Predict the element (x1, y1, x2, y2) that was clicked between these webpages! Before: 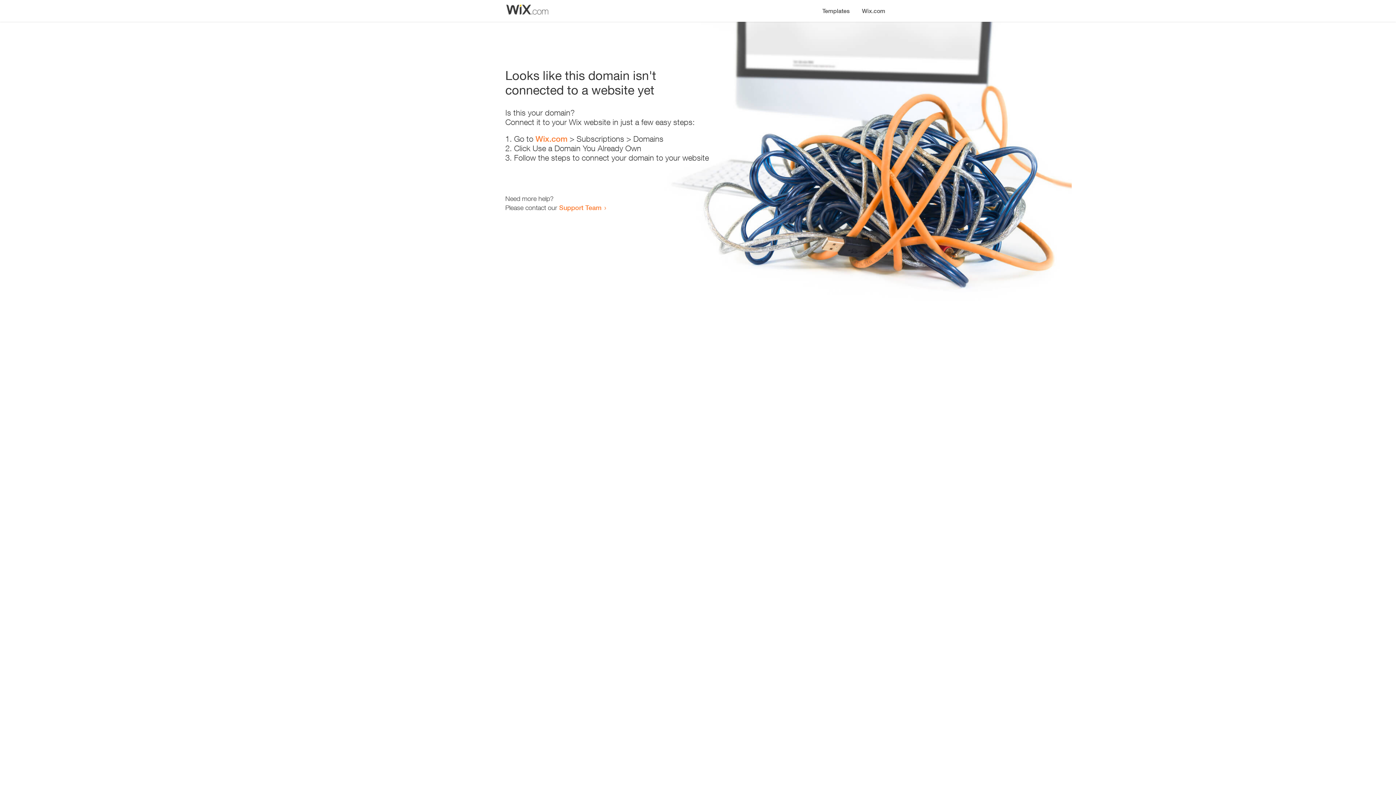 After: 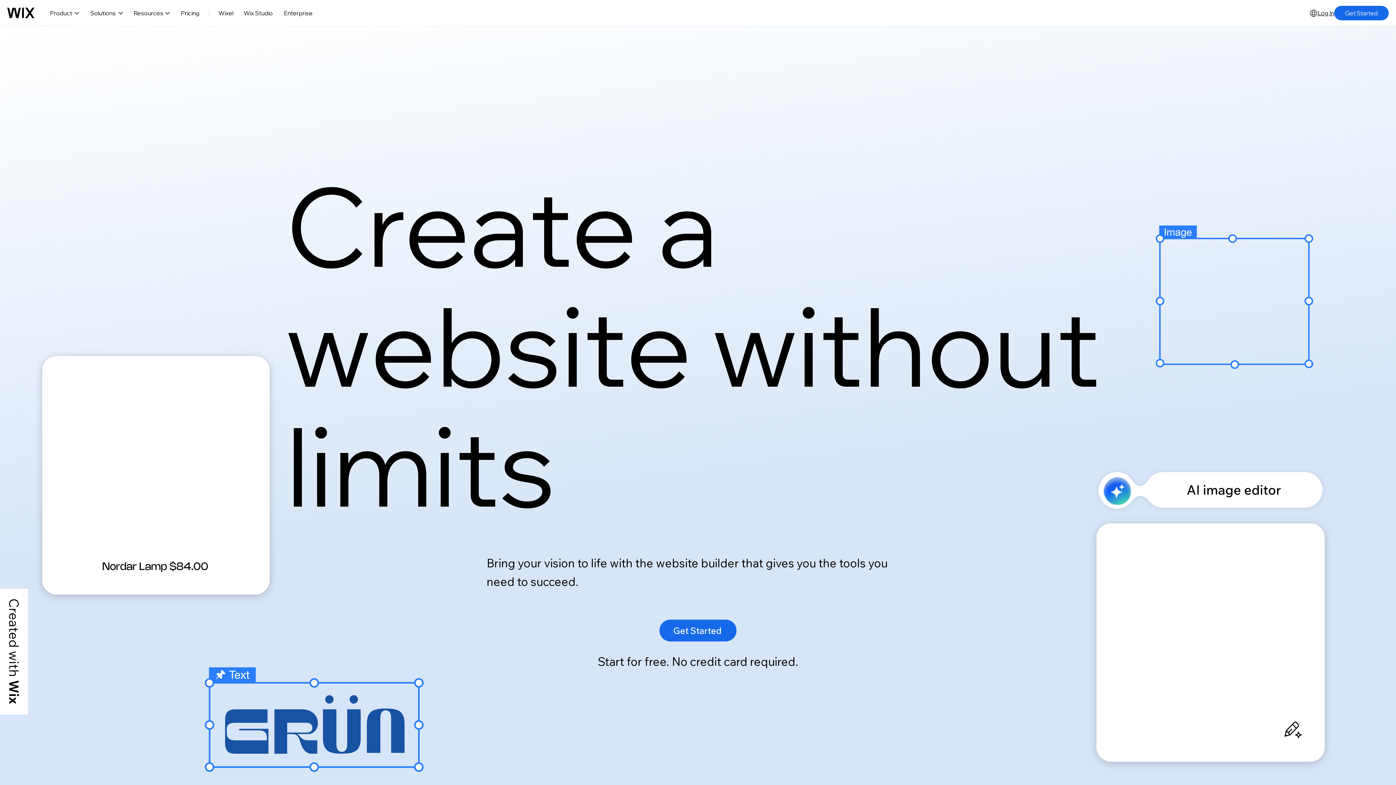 Action: label: Wix.com bbox: (535, 134, 567, 143)